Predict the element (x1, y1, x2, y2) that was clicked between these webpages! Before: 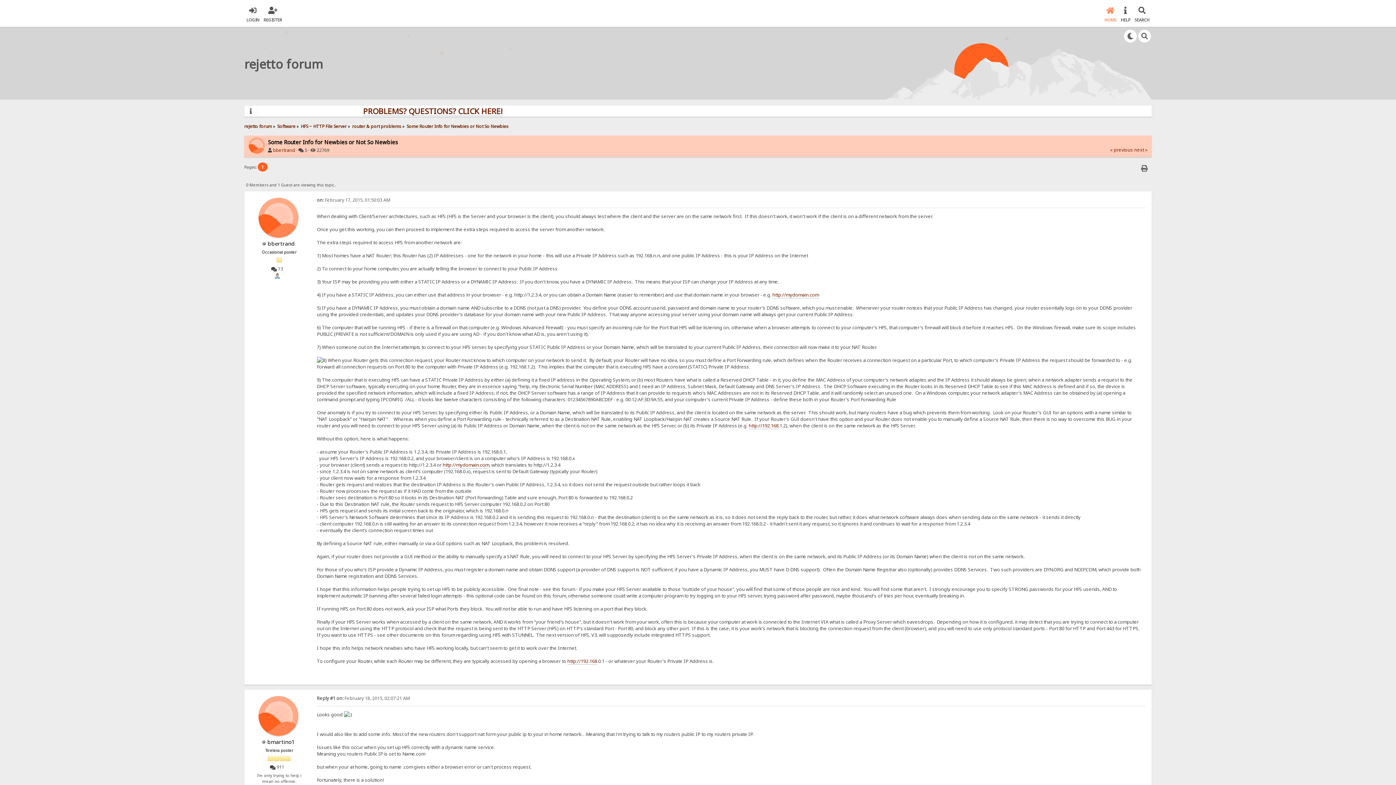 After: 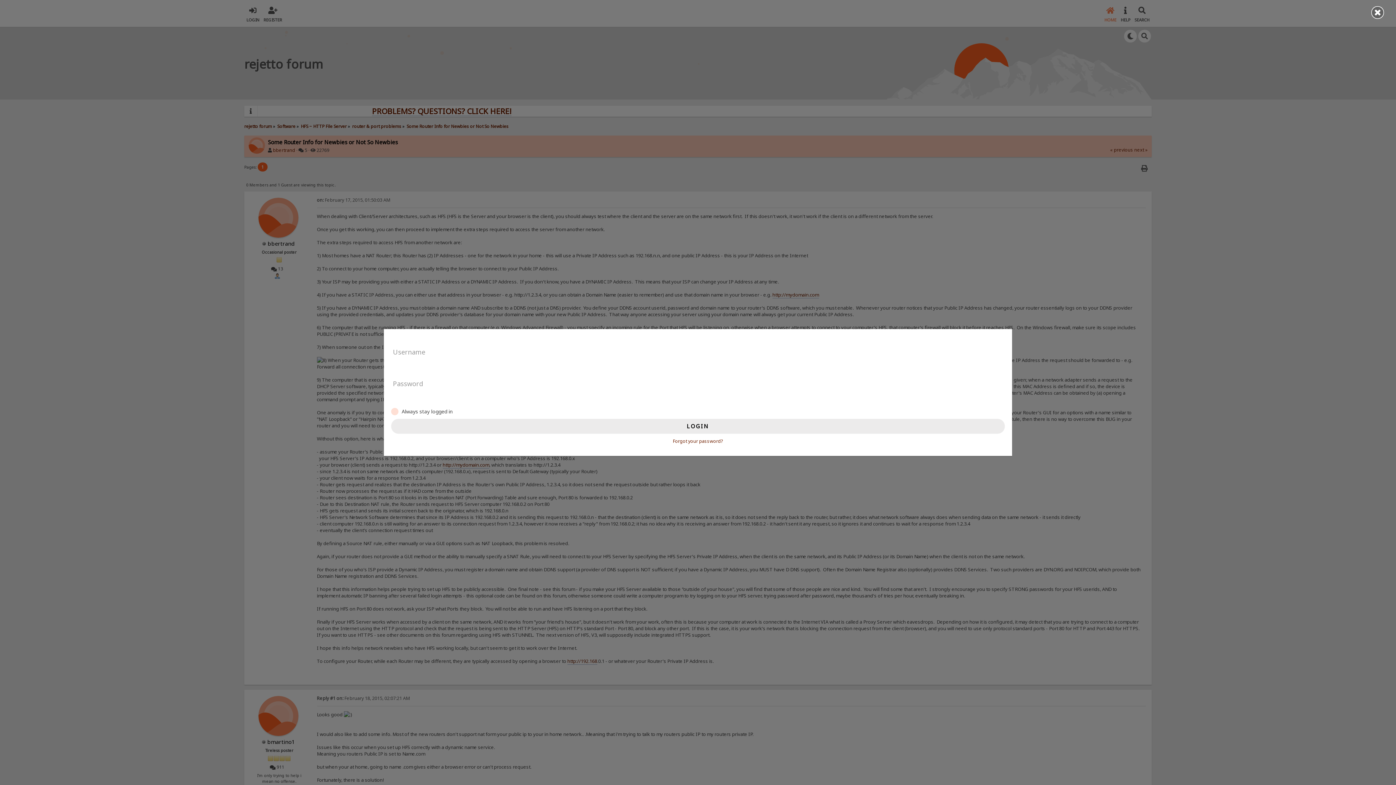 Action: label: LOGIN bbox: (246, 4, 259, 22)